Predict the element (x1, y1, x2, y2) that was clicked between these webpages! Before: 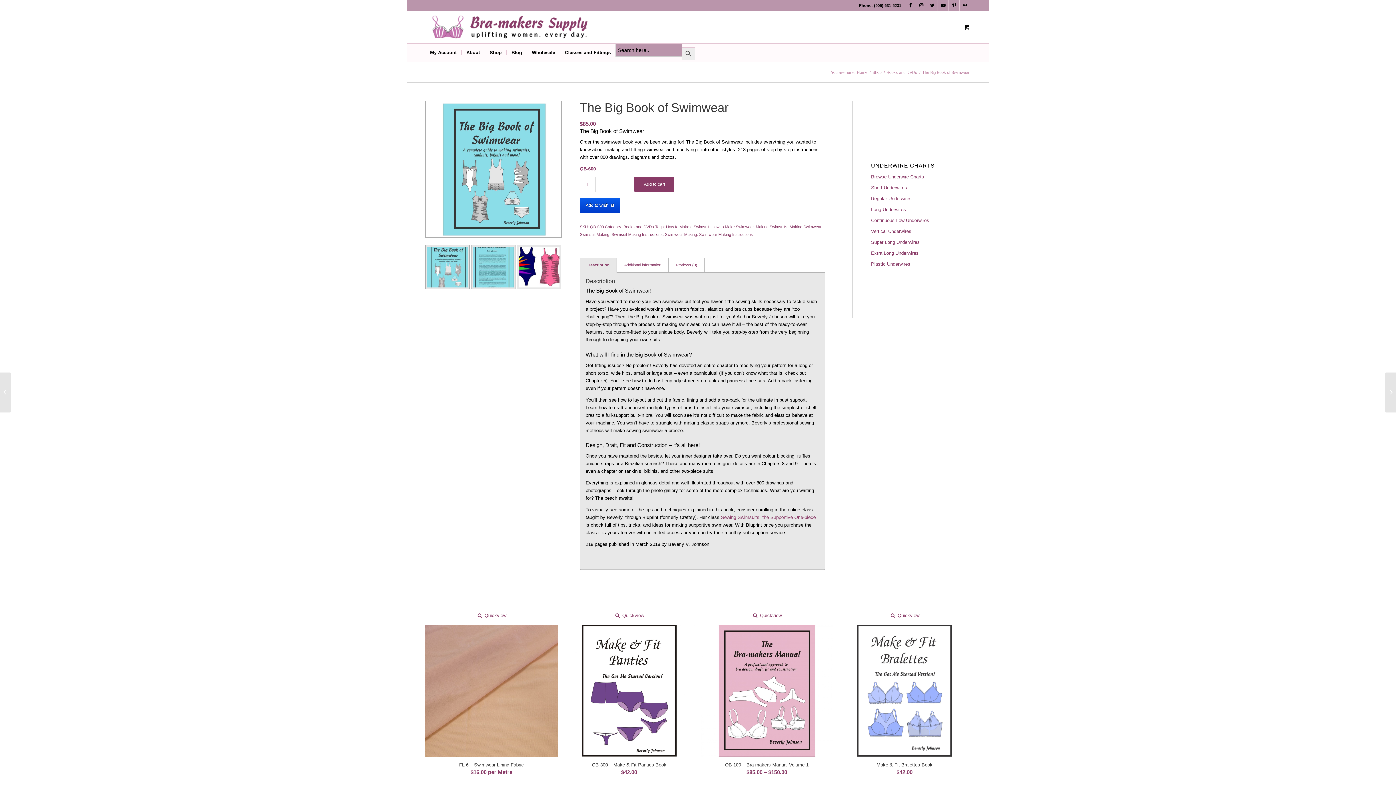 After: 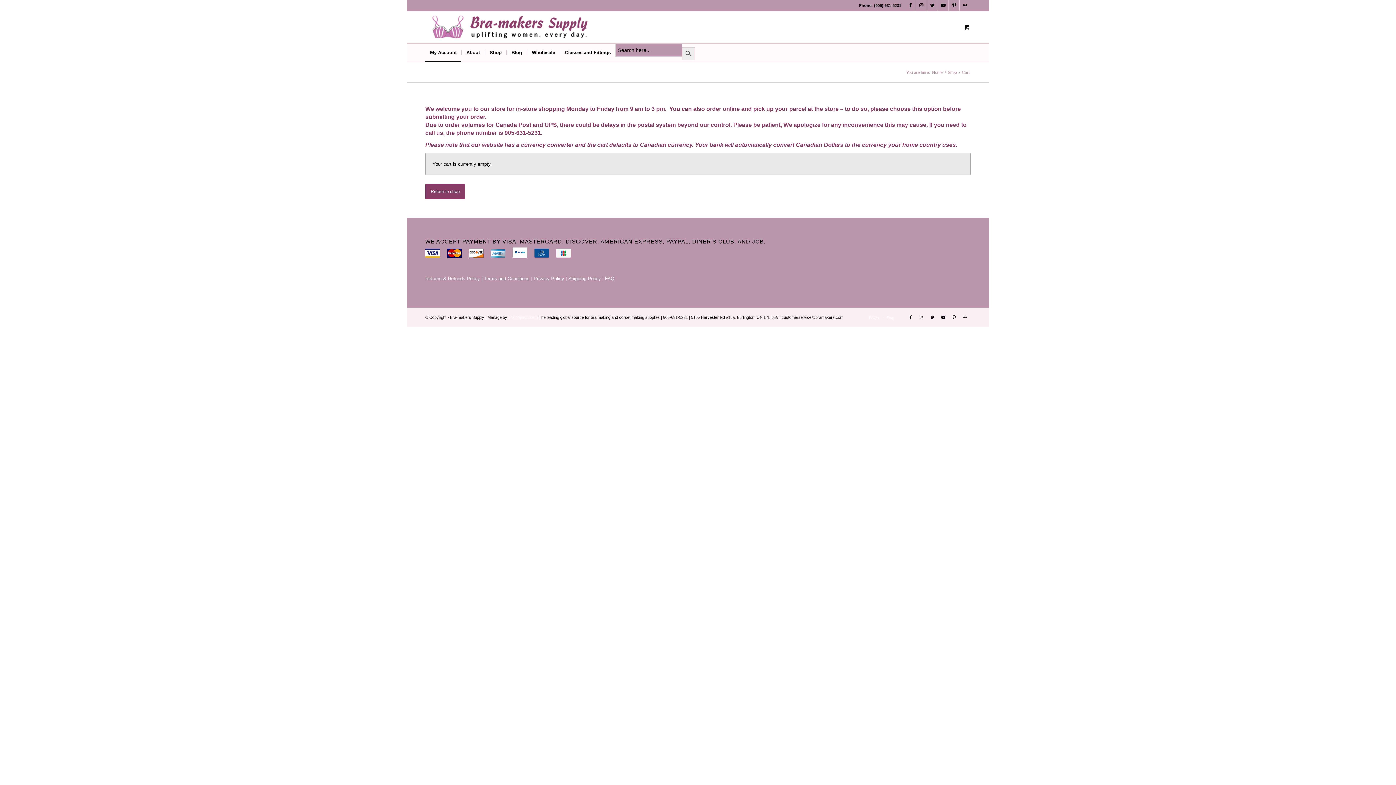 Action: bbox: (950, 11, 983, 43) label: 0